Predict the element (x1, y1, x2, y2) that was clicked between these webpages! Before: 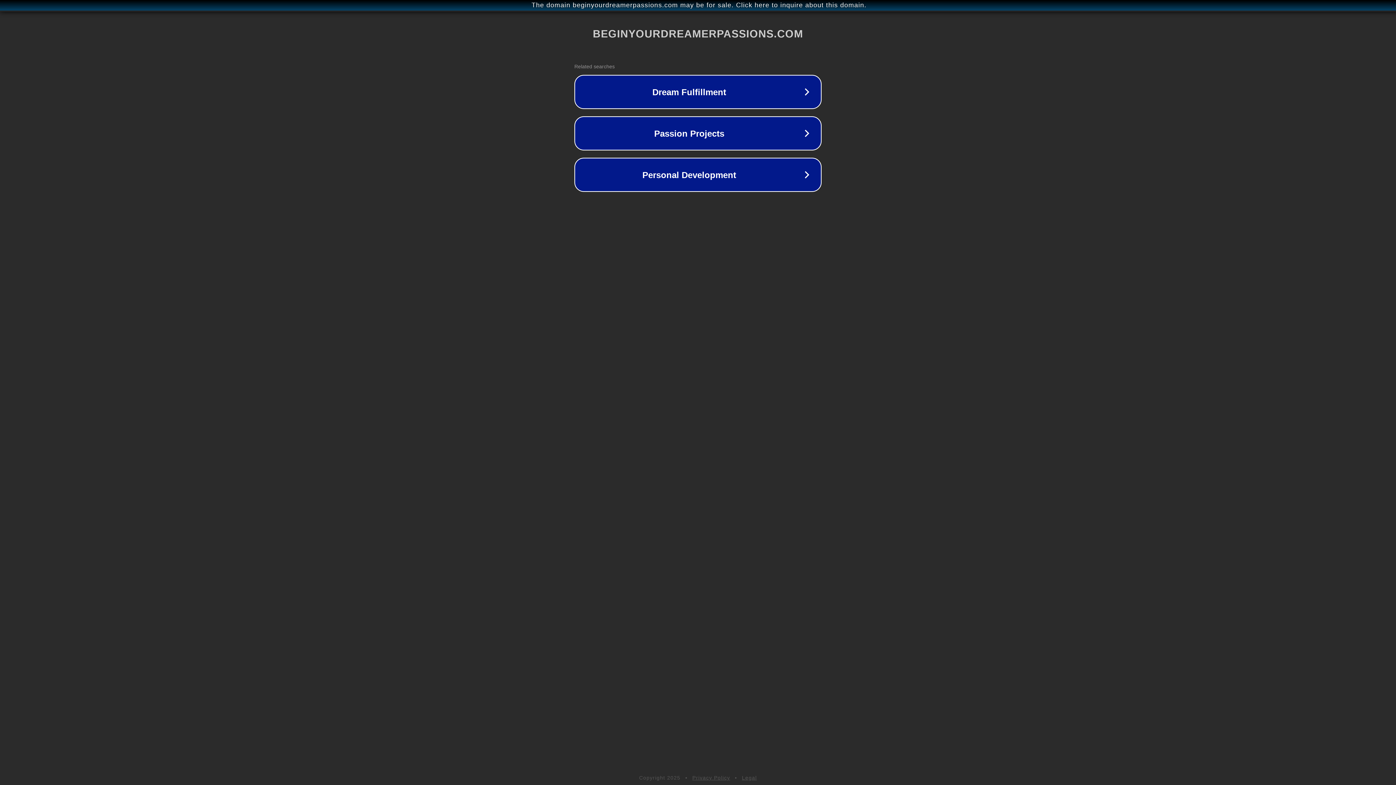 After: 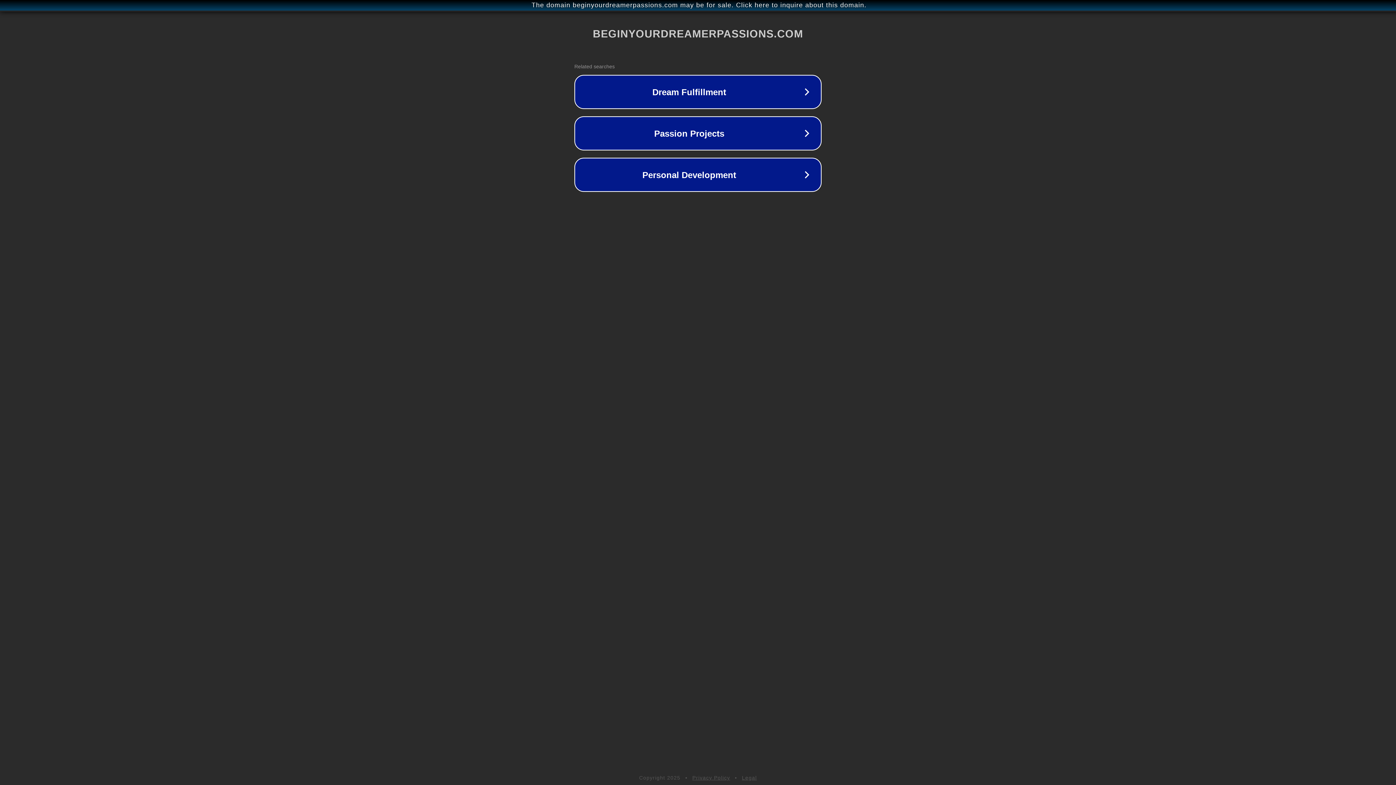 Action: label: Privacy Policy bbox: (692, 775, 730, 781)